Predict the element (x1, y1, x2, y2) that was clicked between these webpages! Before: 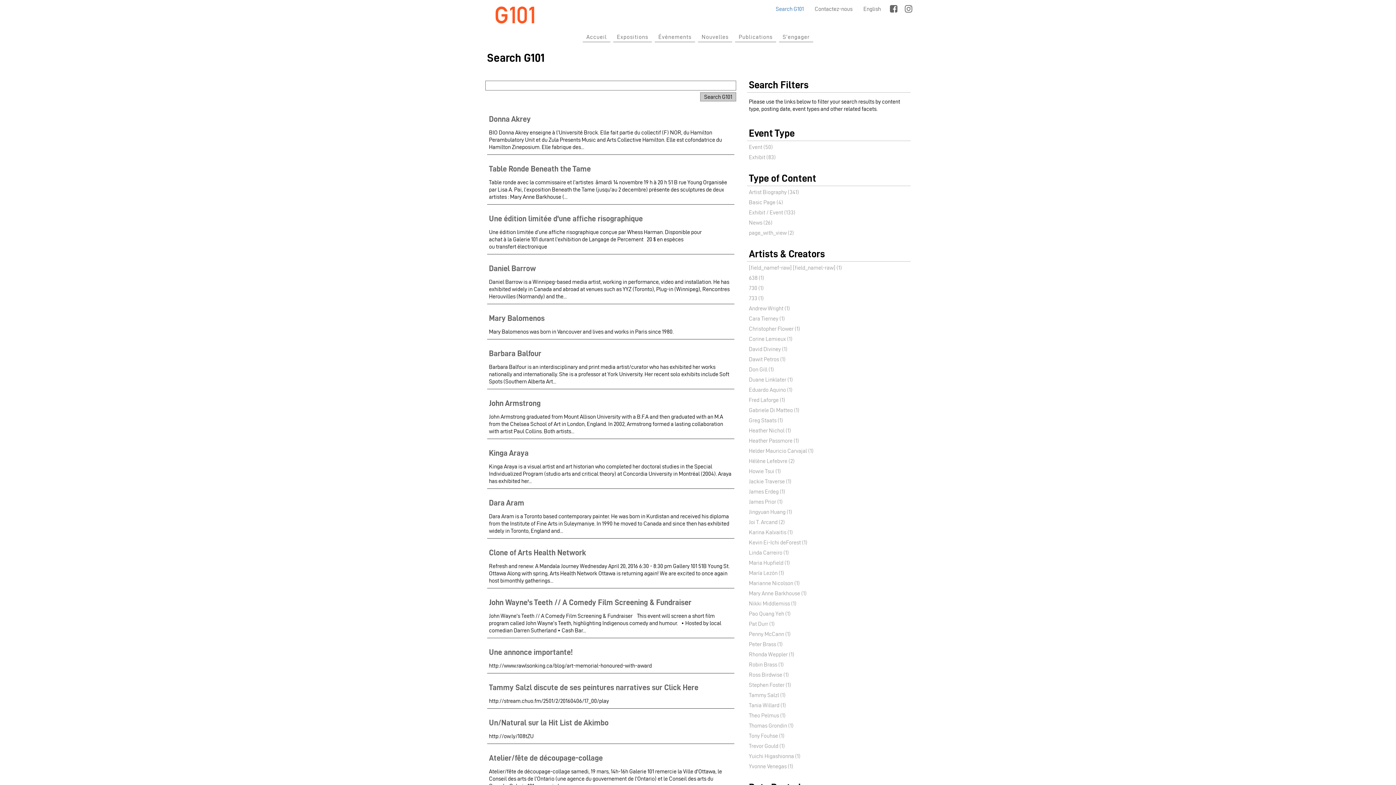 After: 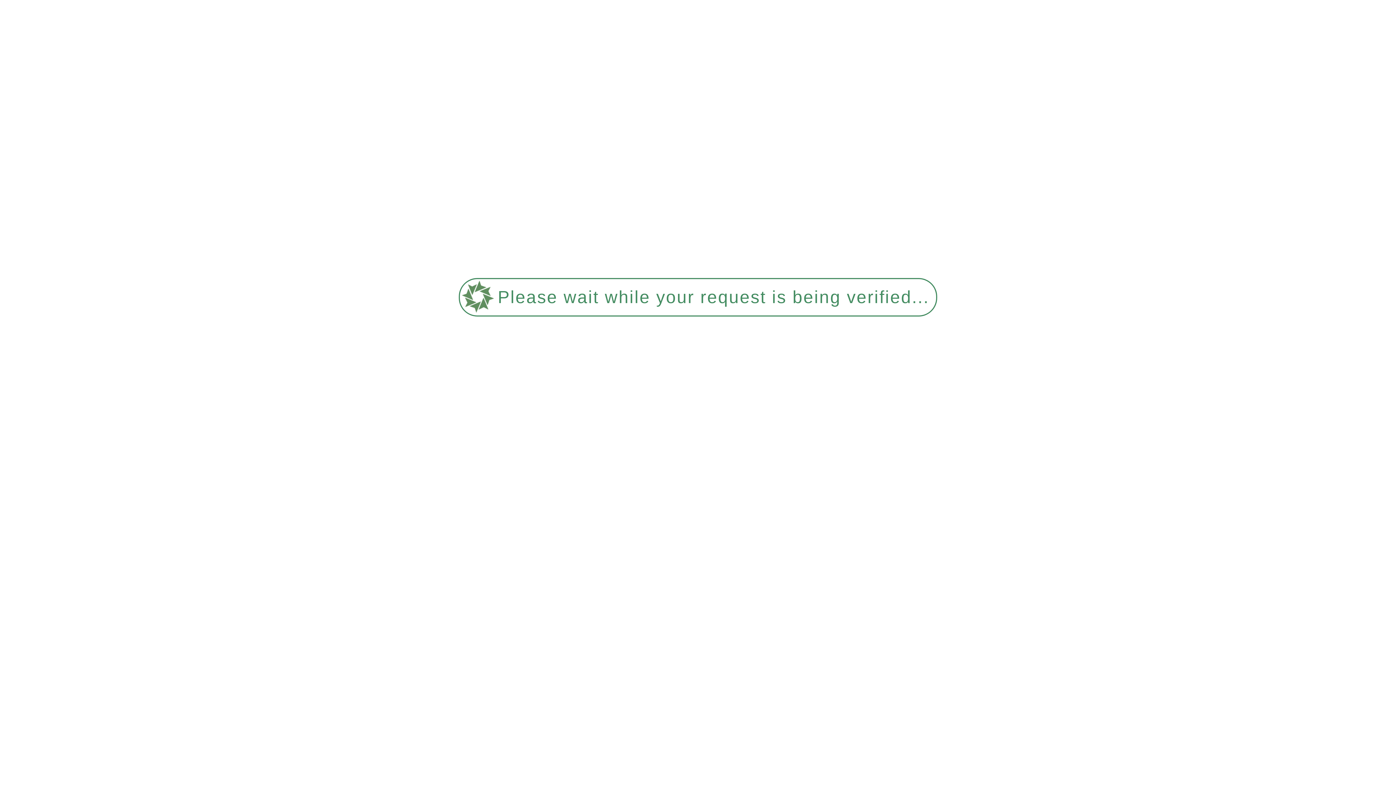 Action: bbox: (809, 3, 858, 14) label: Contactez-nous